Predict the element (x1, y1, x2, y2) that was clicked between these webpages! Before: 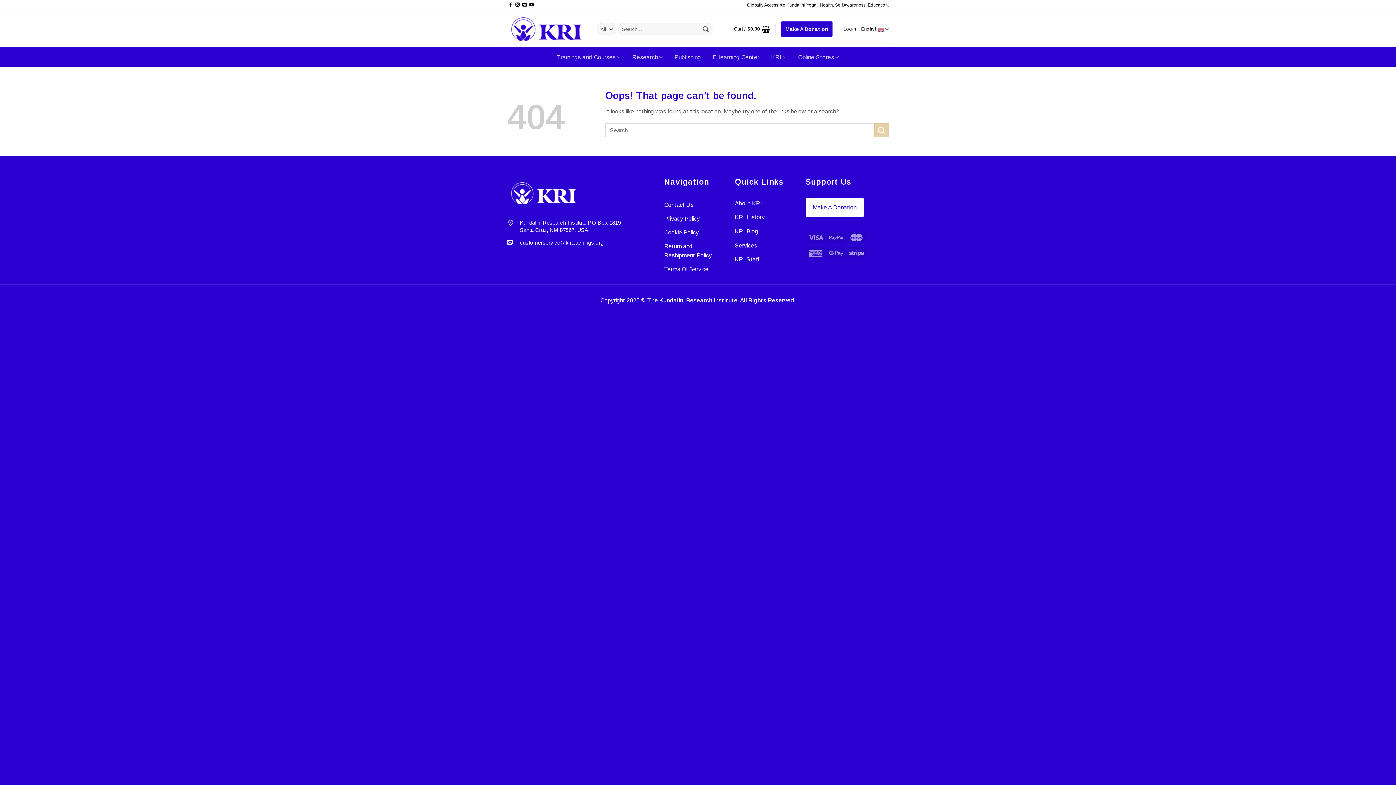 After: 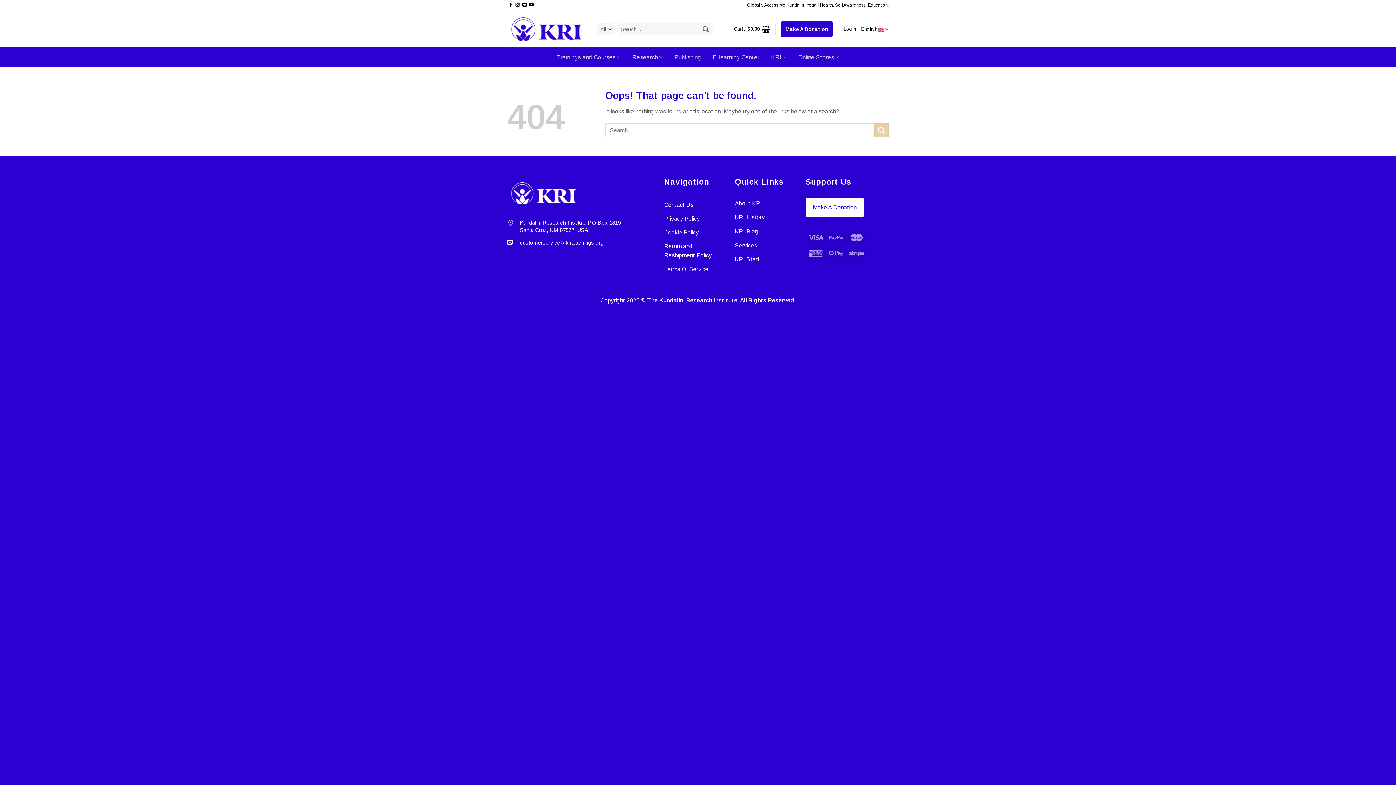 Action: label: English bbox: (861, 22, 889, 36)